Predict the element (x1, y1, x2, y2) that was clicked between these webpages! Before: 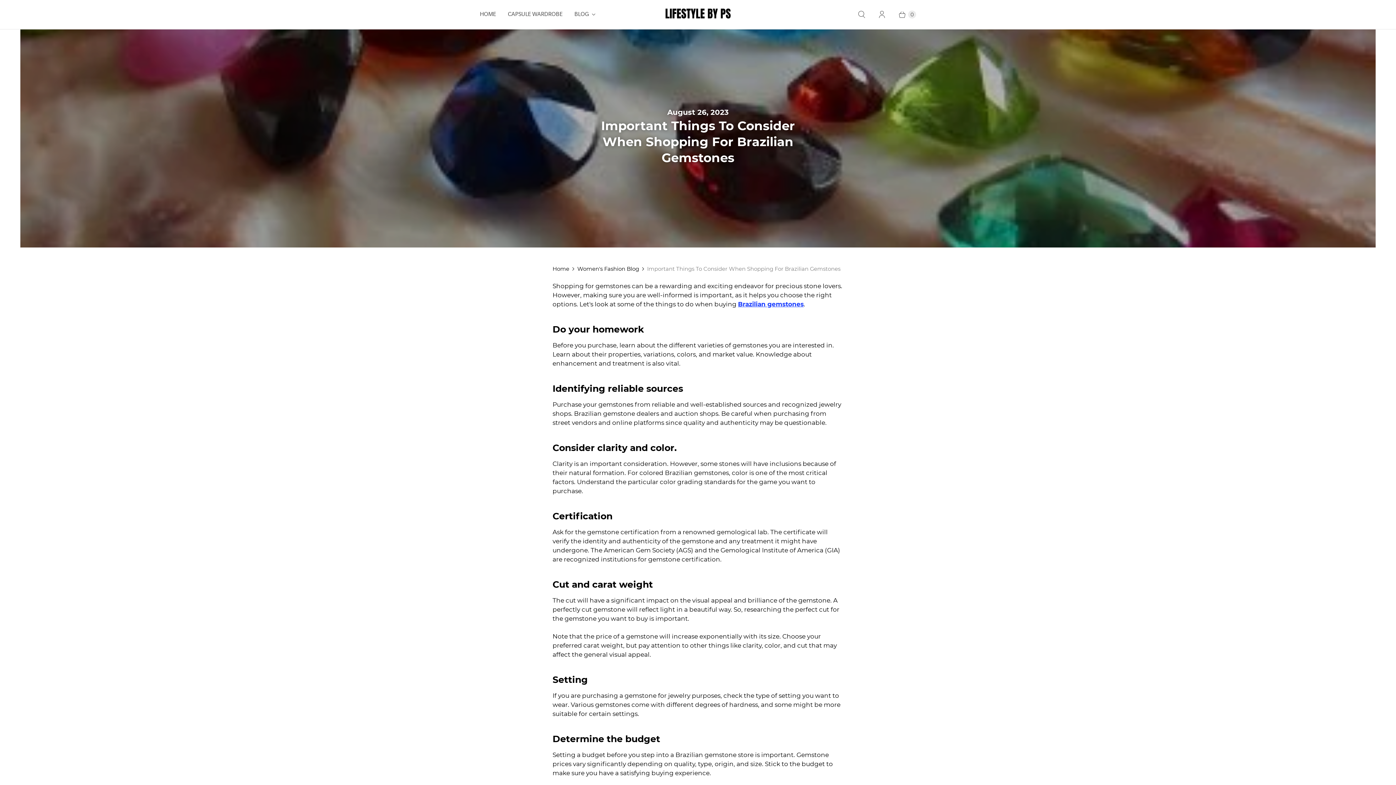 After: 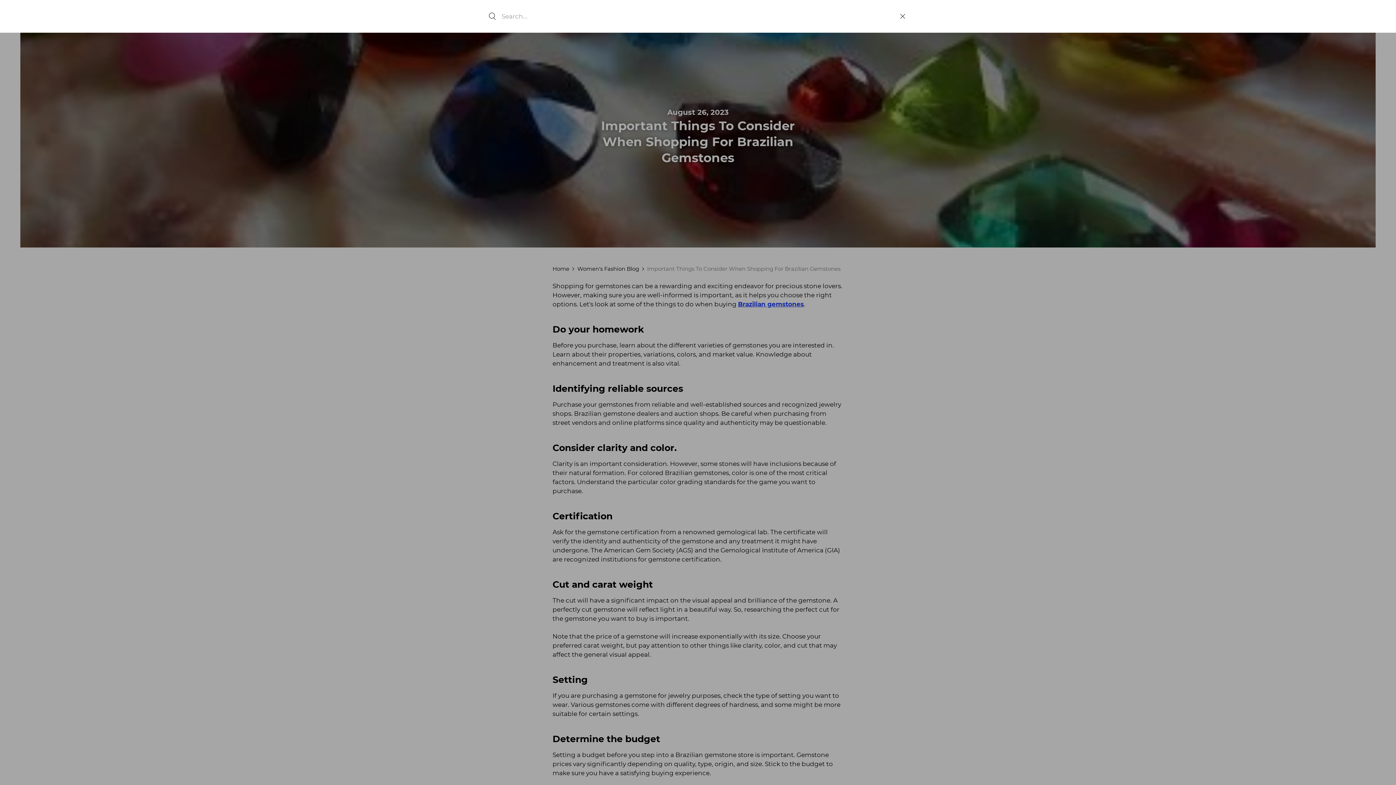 Action: bbox: (851, 5, 872, 23) label: Search